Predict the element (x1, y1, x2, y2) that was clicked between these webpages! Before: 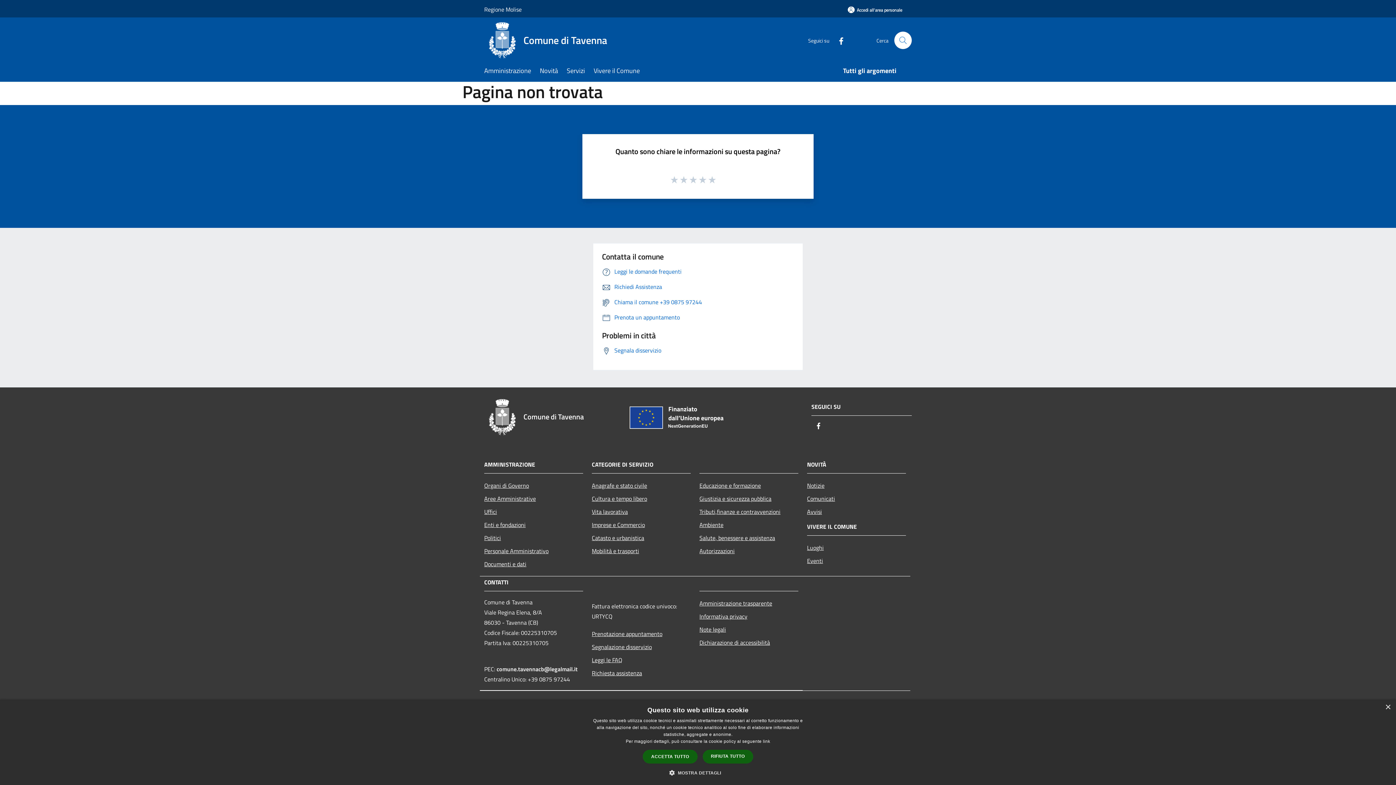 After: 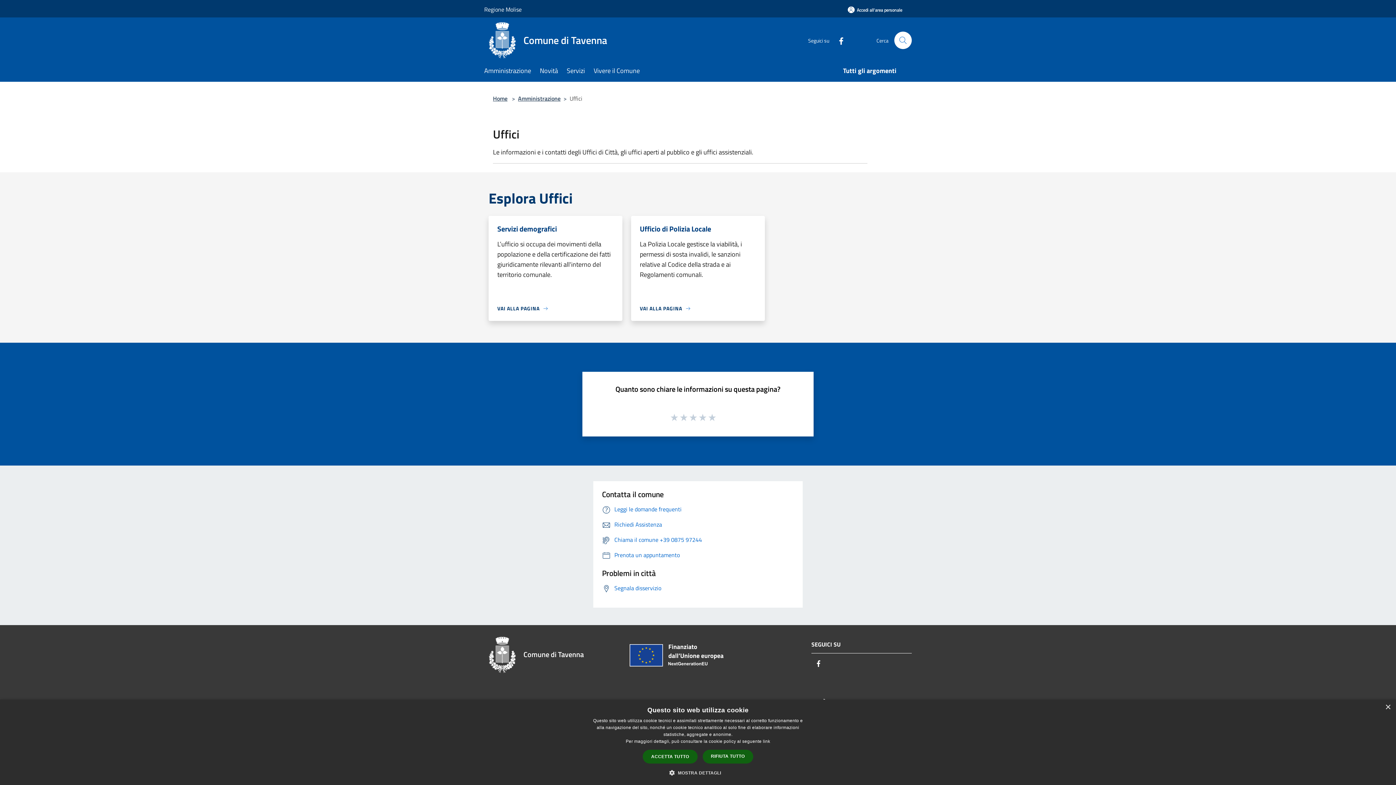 Action: bbox: (484, 505, 583, 518) label: Uffici